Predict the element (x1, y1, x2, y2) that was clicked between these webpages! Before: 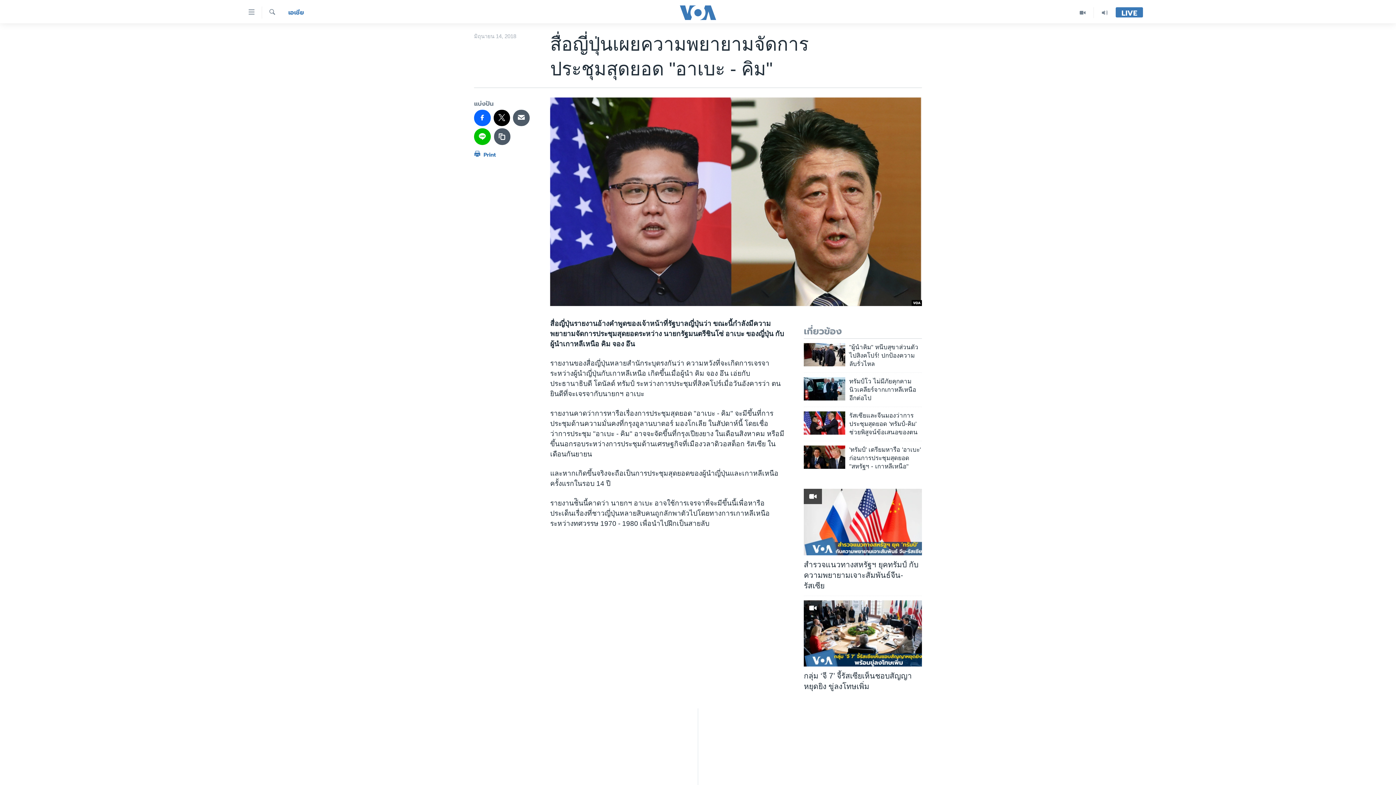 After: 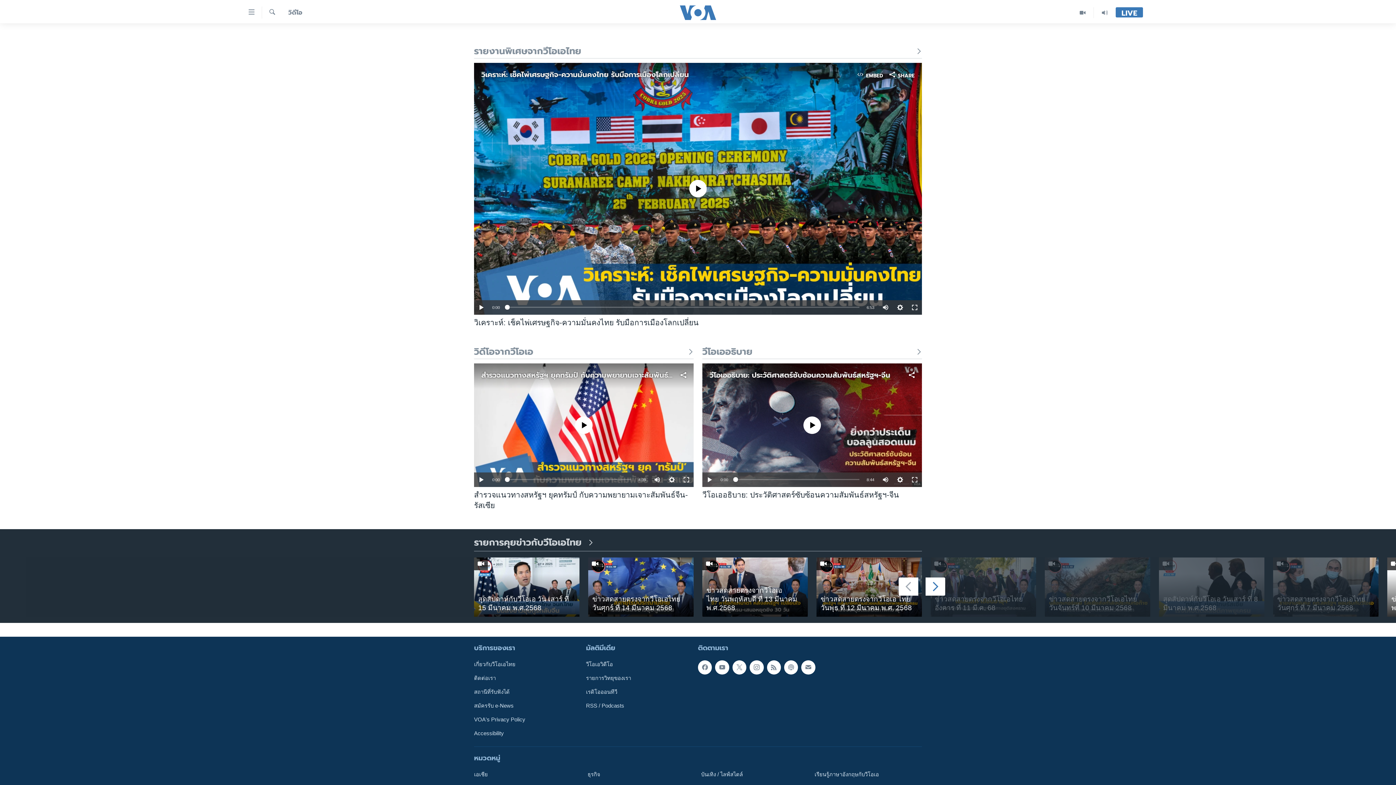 Action: bbox: (1072, 7, 1094, 18)